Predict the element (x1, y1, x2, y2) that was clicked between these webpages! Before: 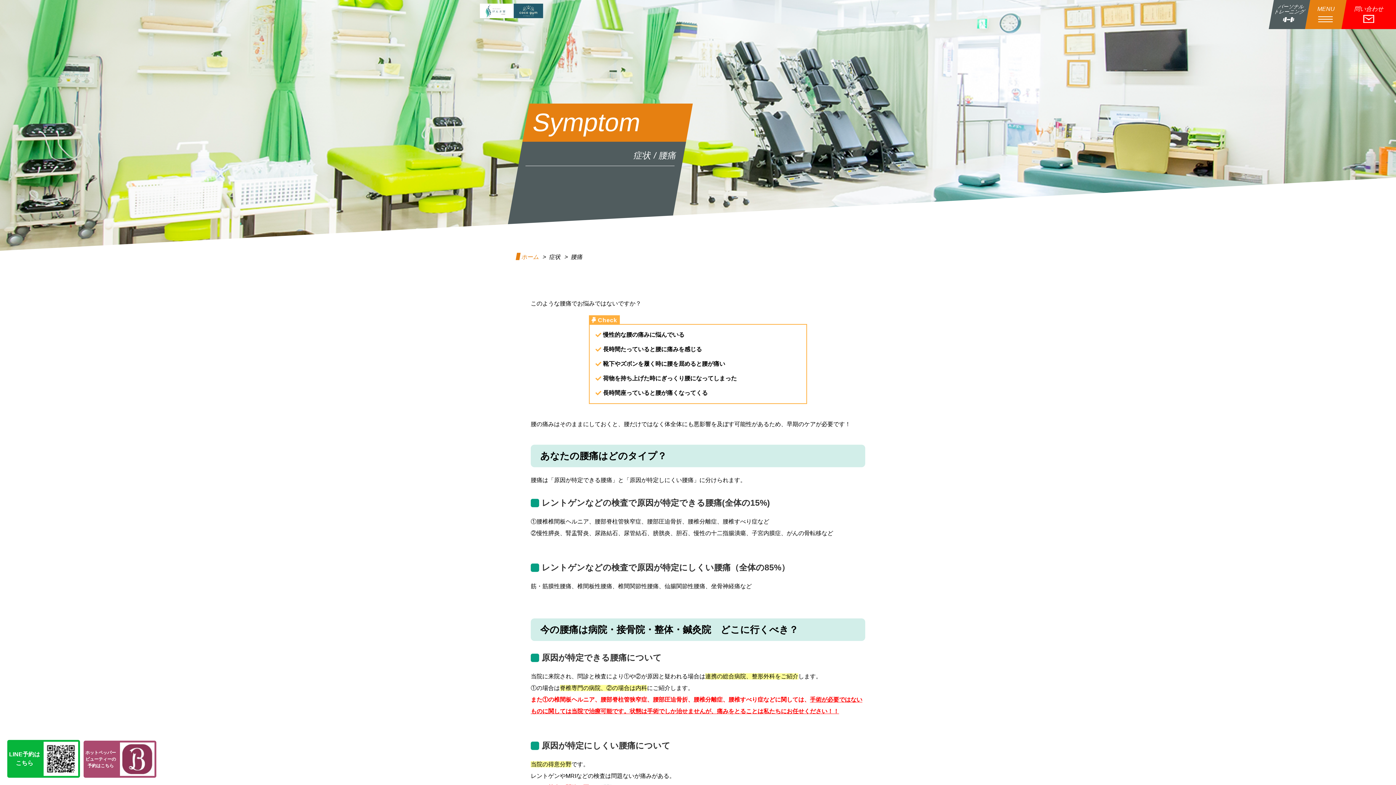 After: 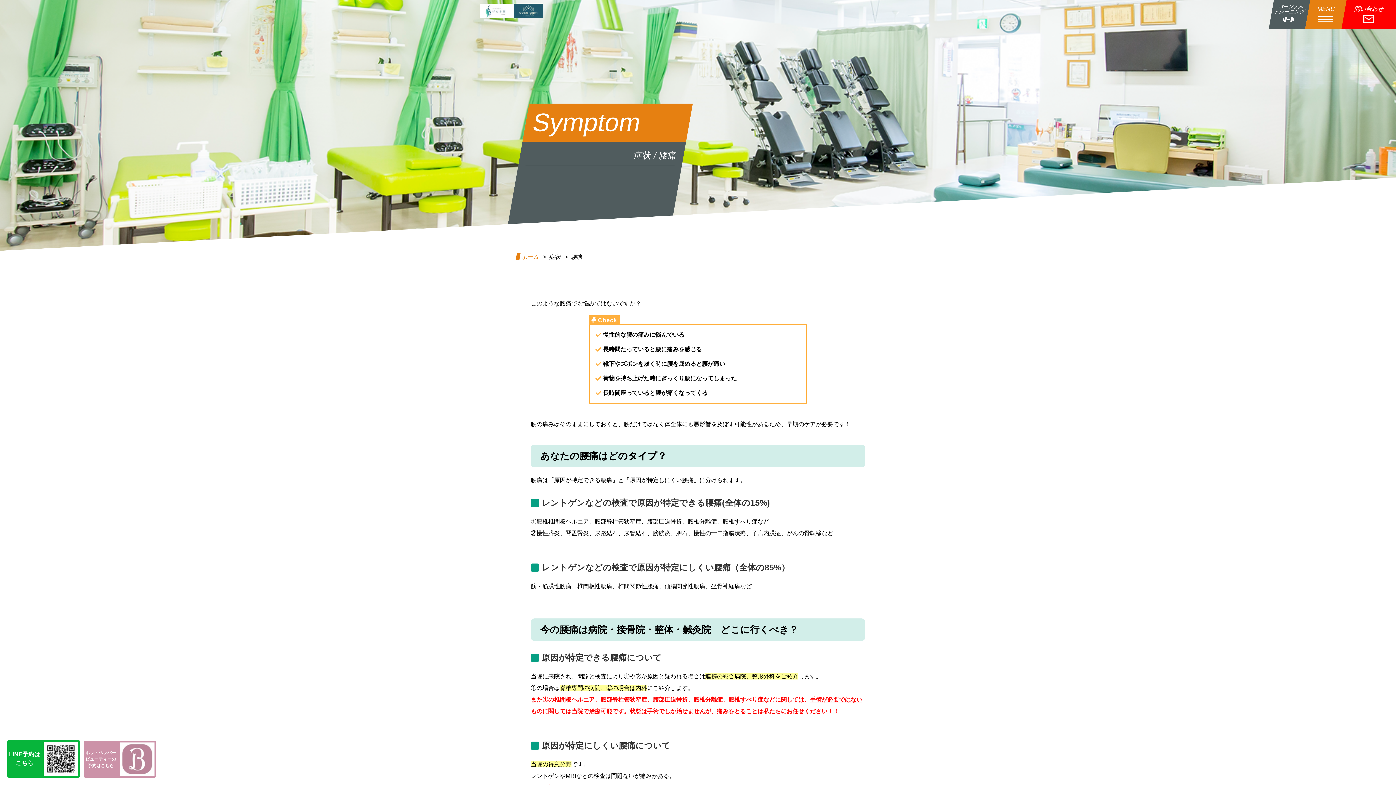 Action: bbox: (83, 741, 156, 778) label: ホットペッパー
ビューティーの
予約はこちら